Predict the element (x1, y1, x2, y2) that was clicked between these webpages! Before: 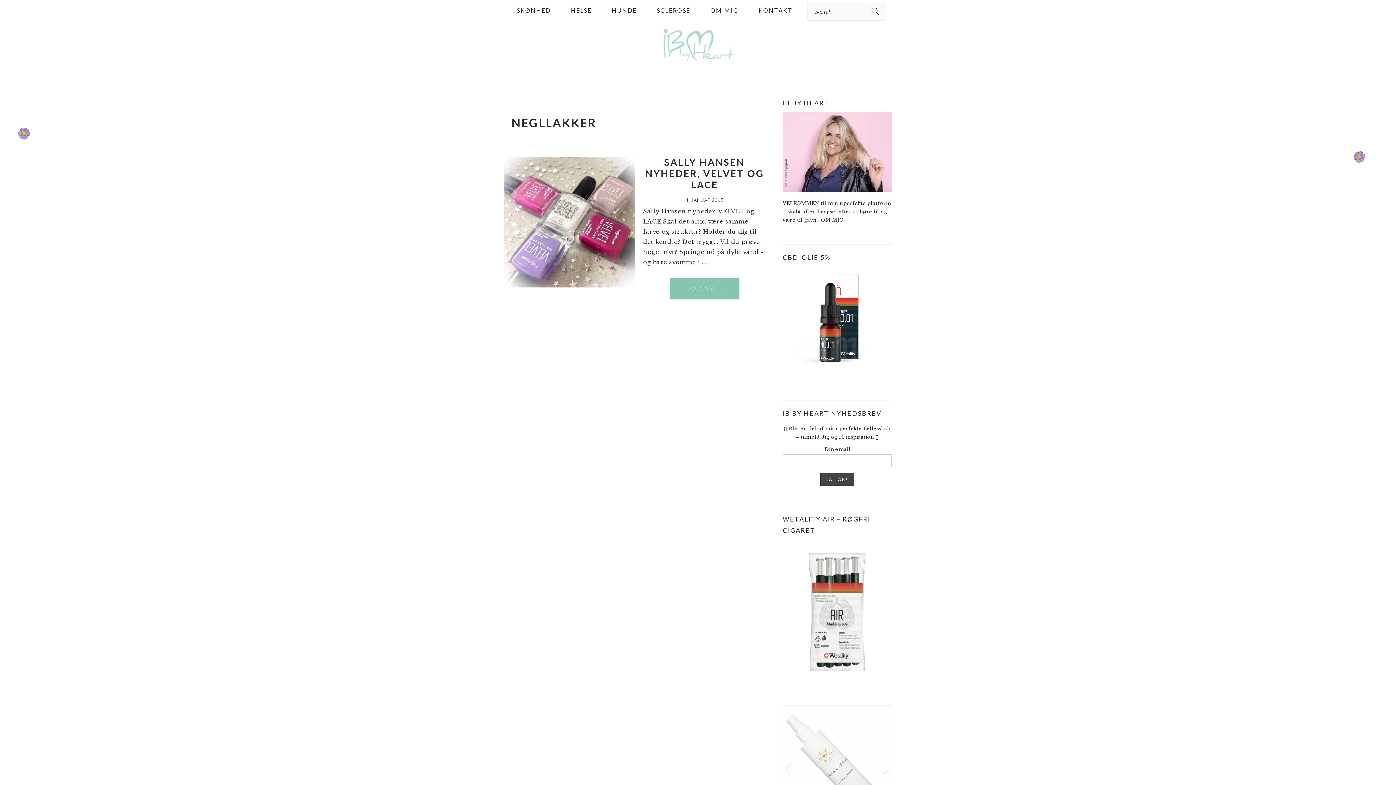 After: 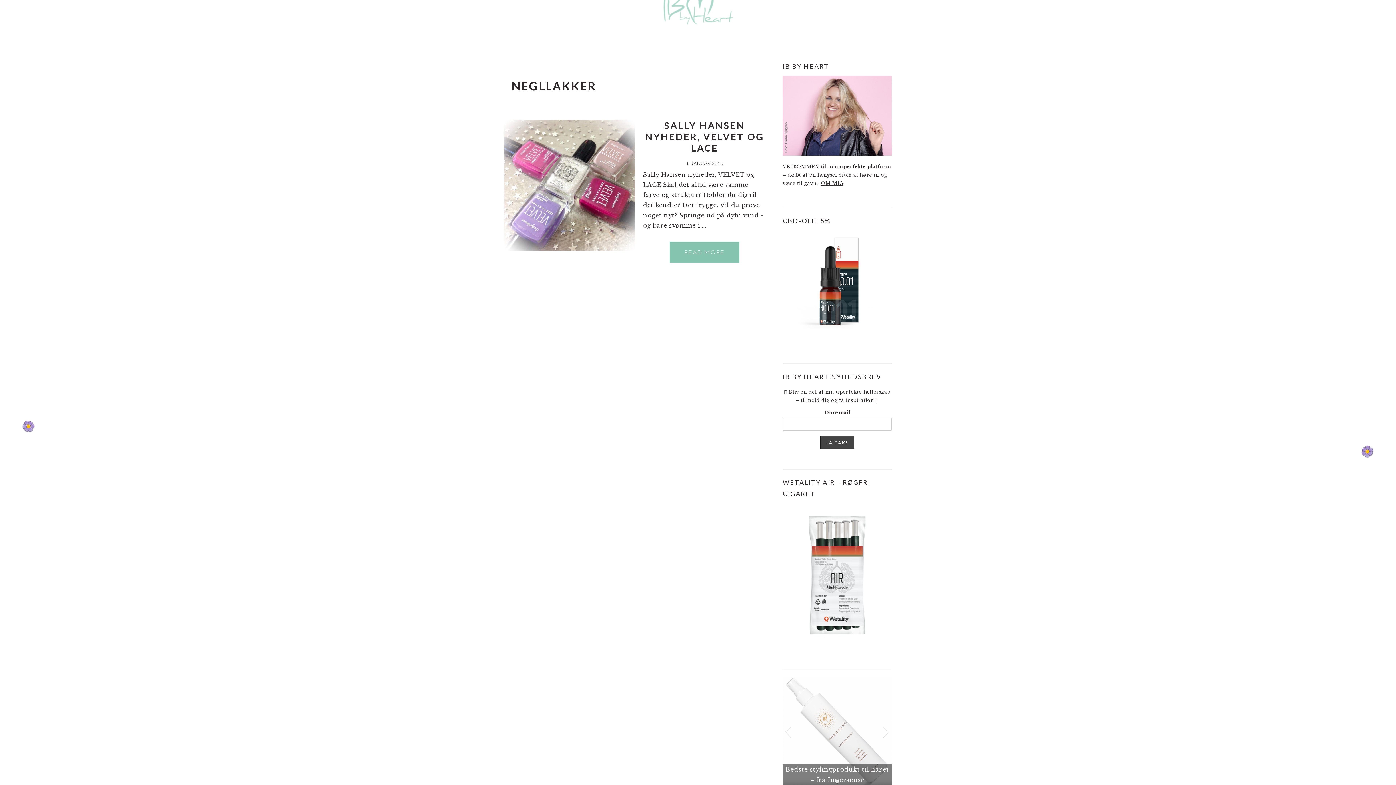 Action: bbox: (782, 713, 892, 825)